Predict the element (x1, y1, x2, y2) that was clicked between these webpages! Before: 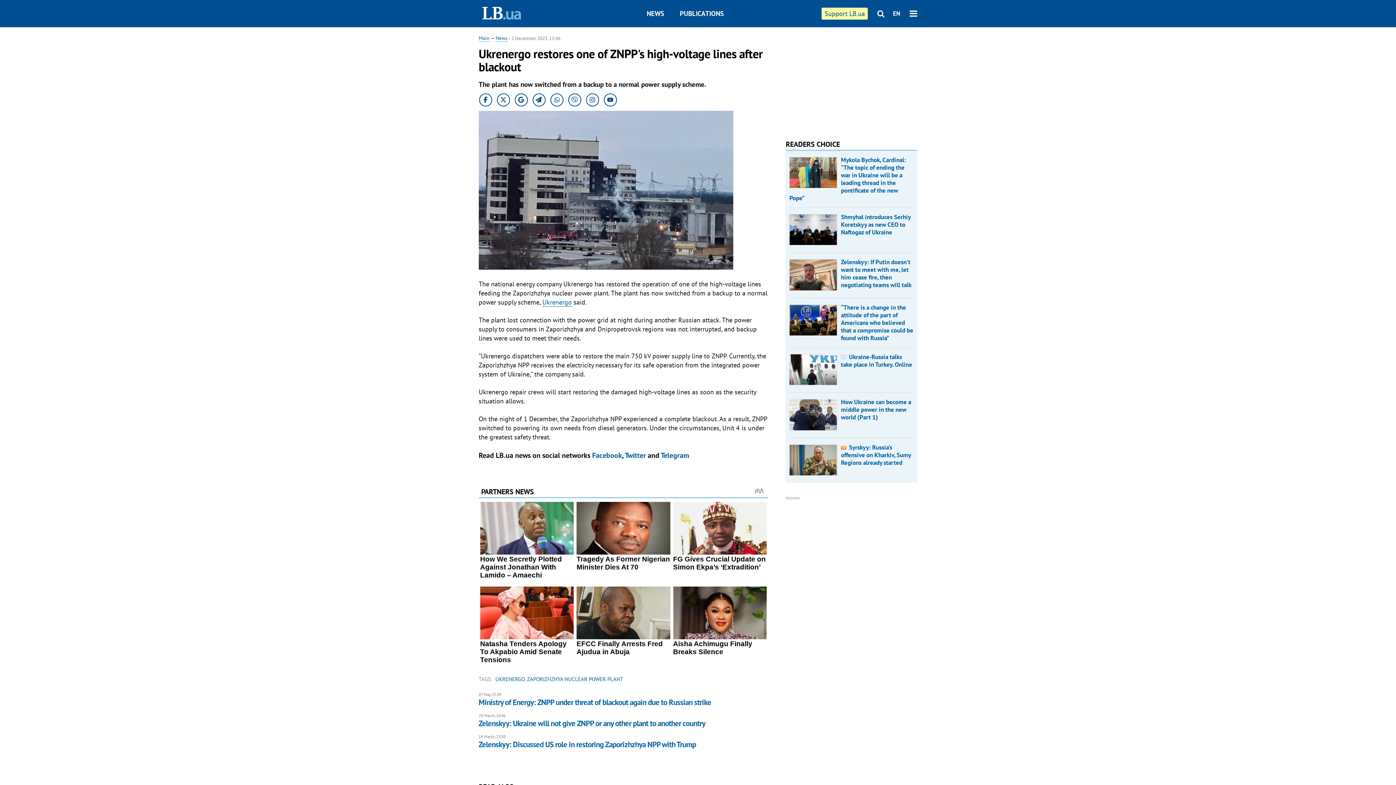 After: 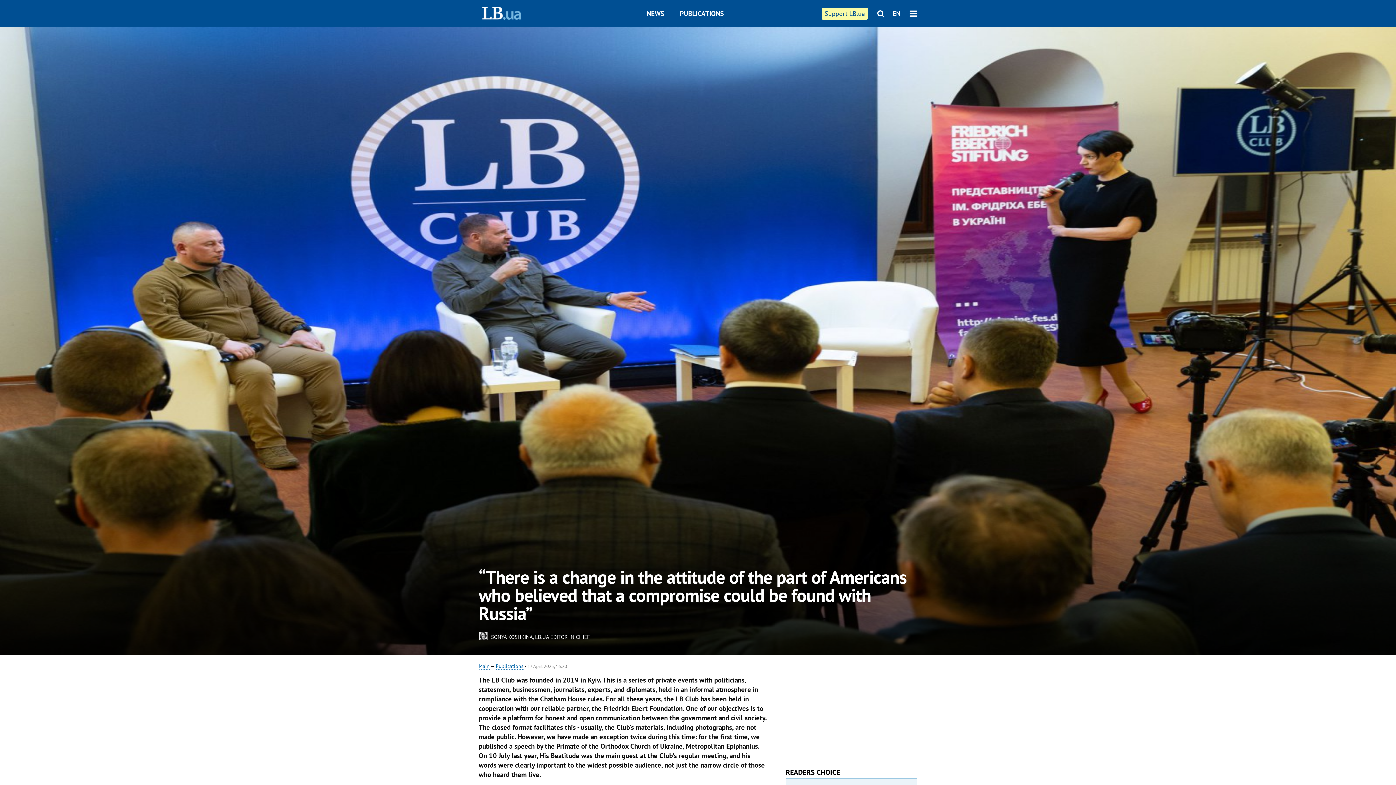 Action: bbox: (841, 303, 913, 342) label: “There is a change in the attitude of the part of Americans who believed that a compromise could be found with Russia”